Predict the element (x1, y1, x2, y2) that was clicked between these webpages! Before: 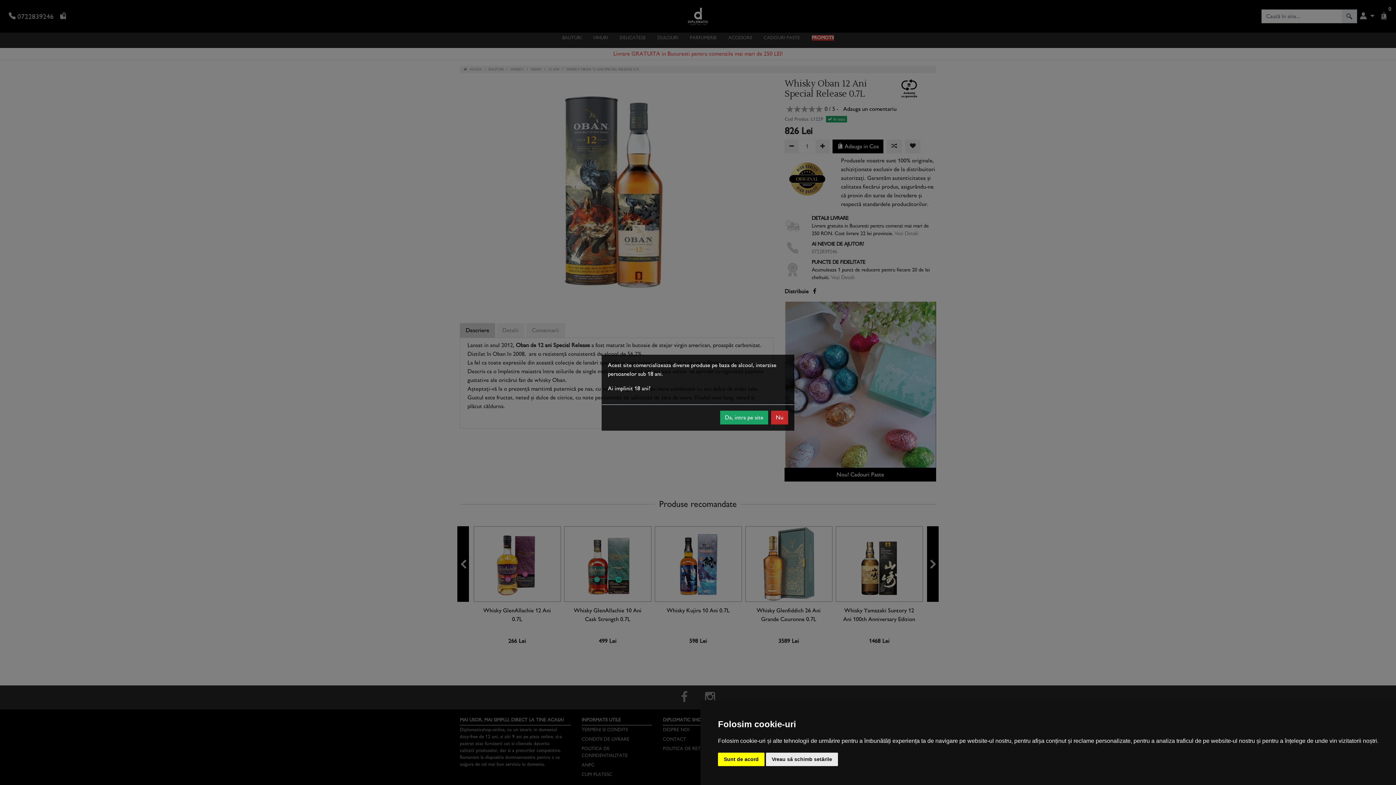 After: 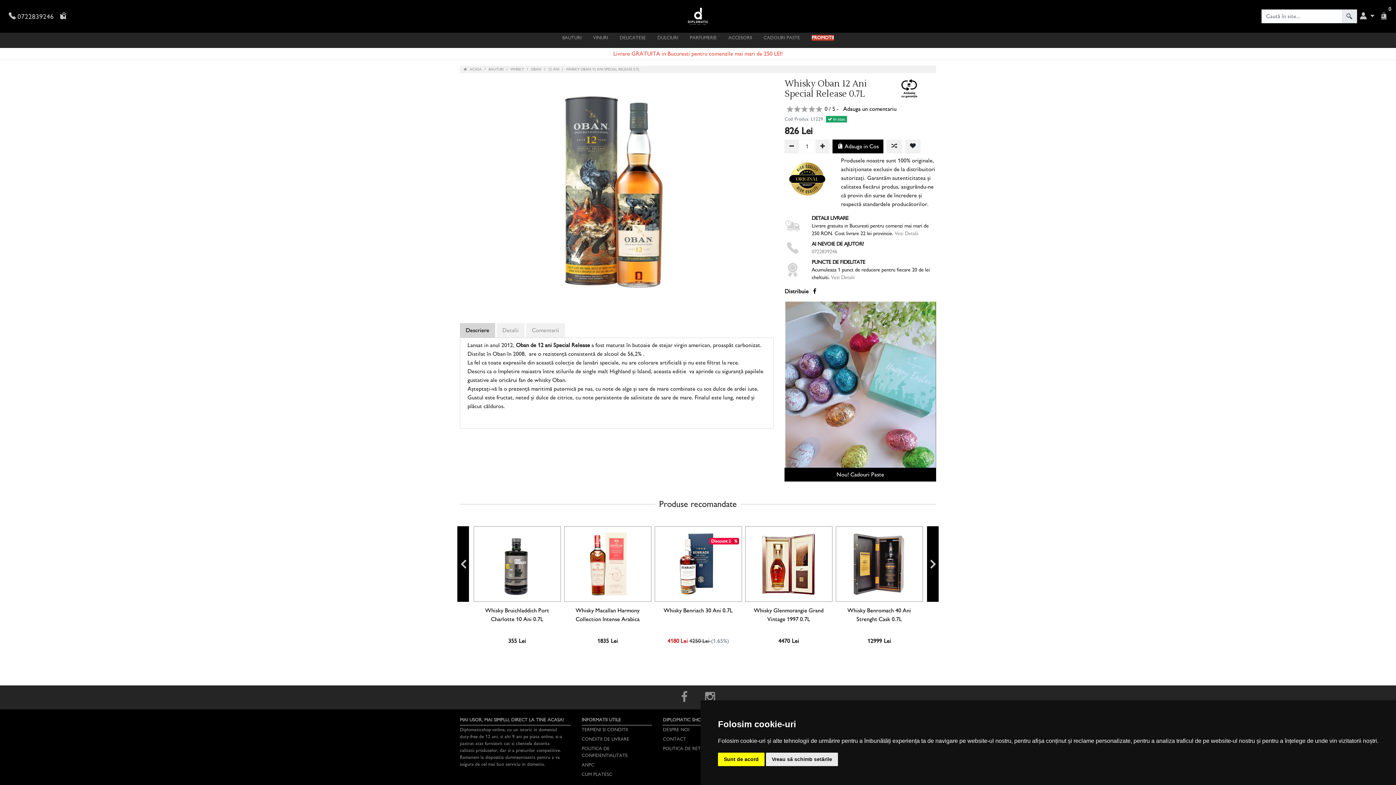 Action: bbox: (720, 410, 768, 424) label: Da, intra pe site